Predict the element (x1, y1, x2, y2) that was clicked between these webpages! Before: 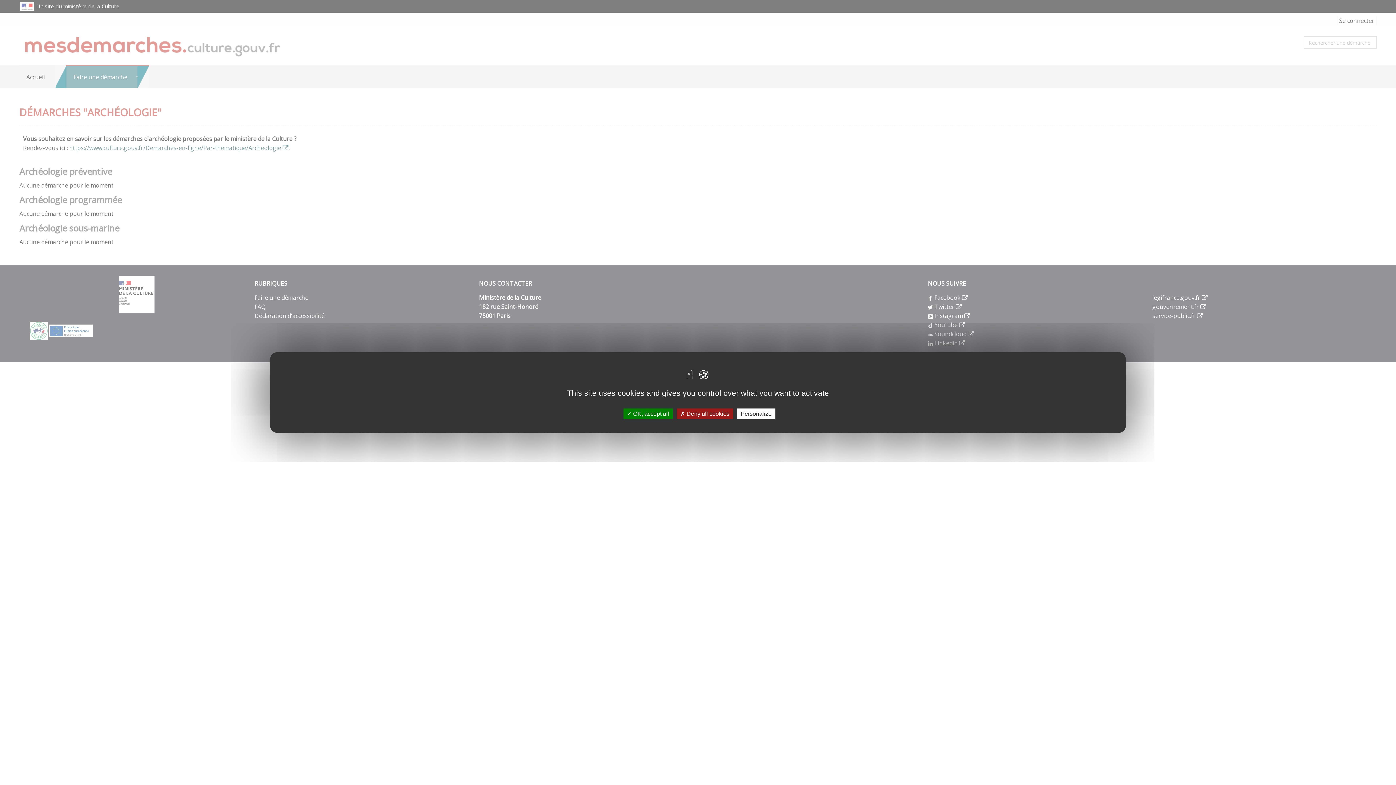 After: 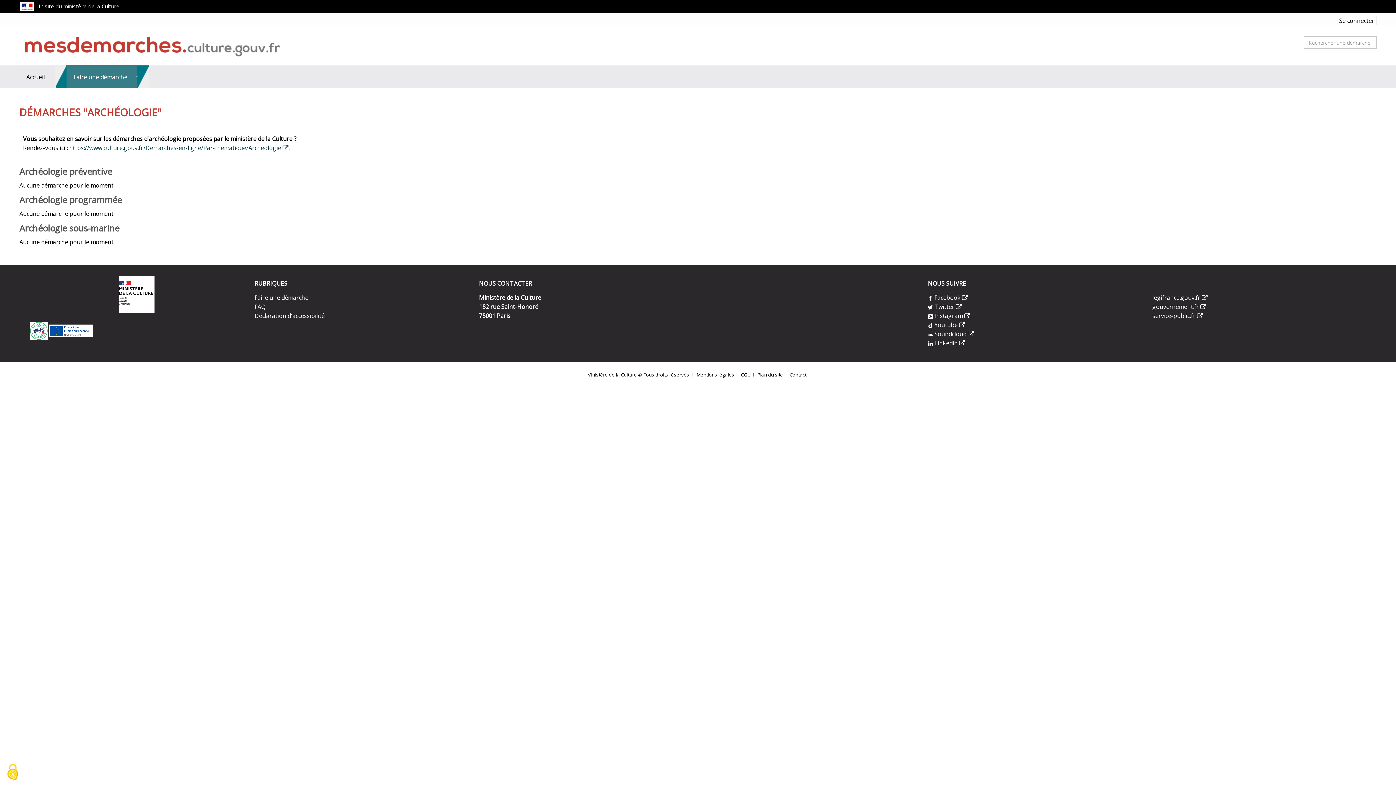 Action: label:  Deny all cookies bbox: (676, 408, 733, 419)